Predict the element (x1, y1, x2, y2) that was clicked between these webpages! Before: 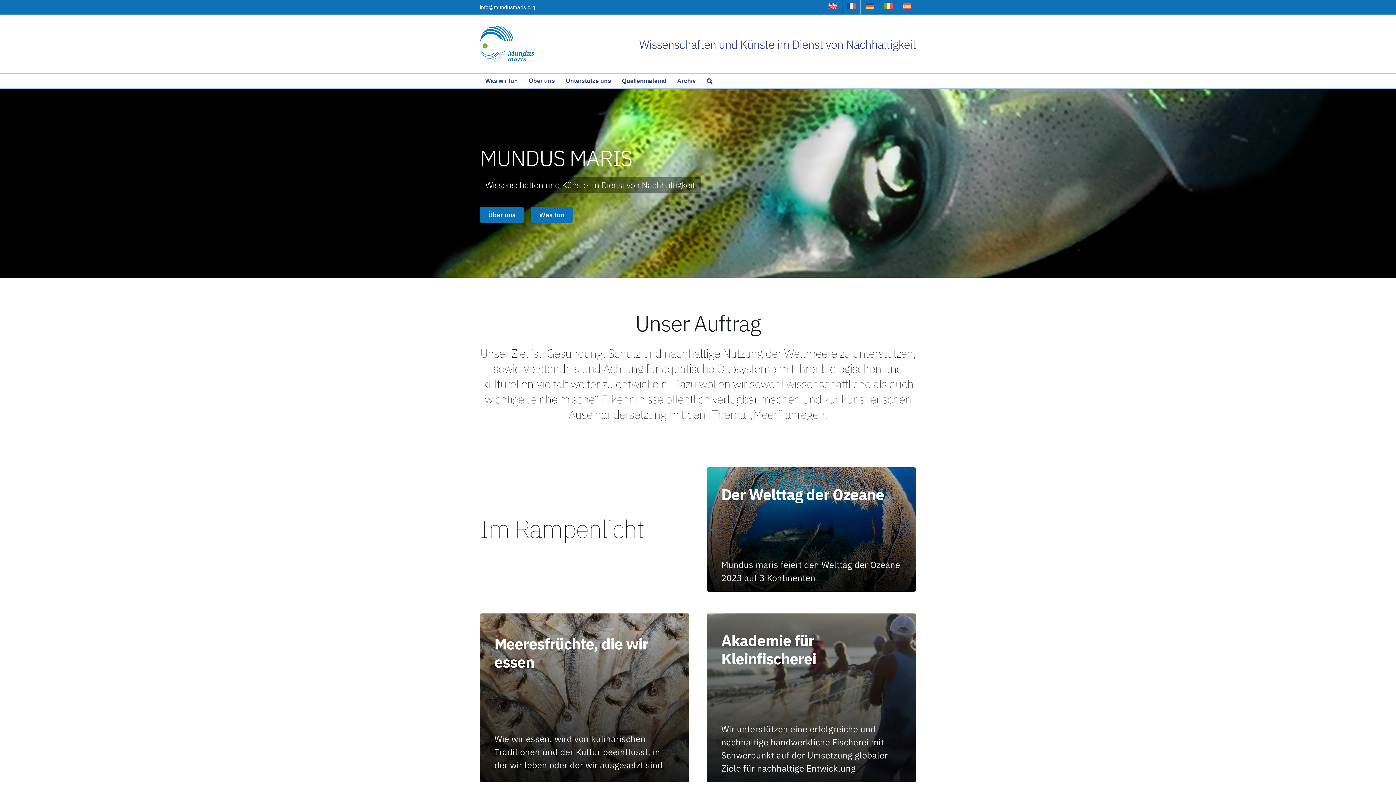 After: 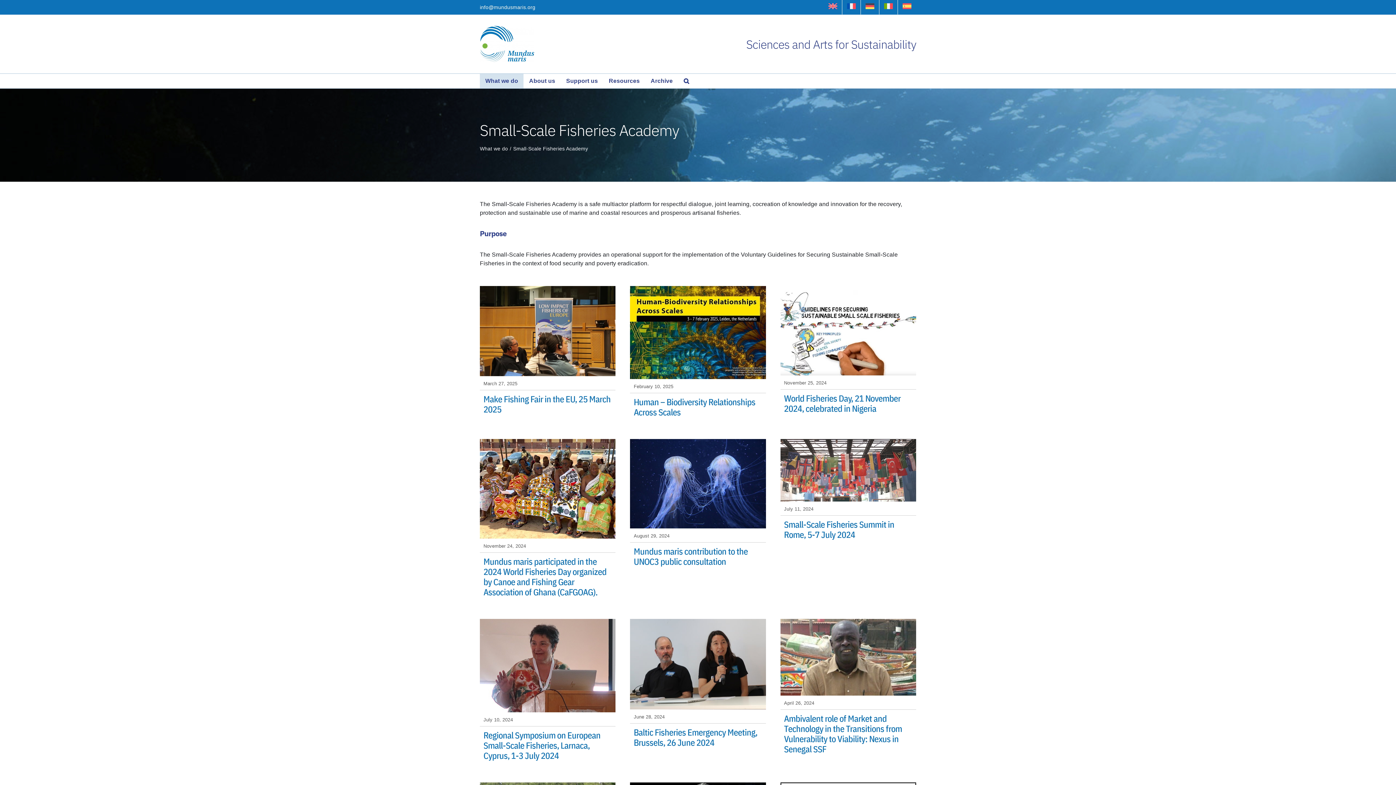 Action: bbox: (706, 613, 916, 782)